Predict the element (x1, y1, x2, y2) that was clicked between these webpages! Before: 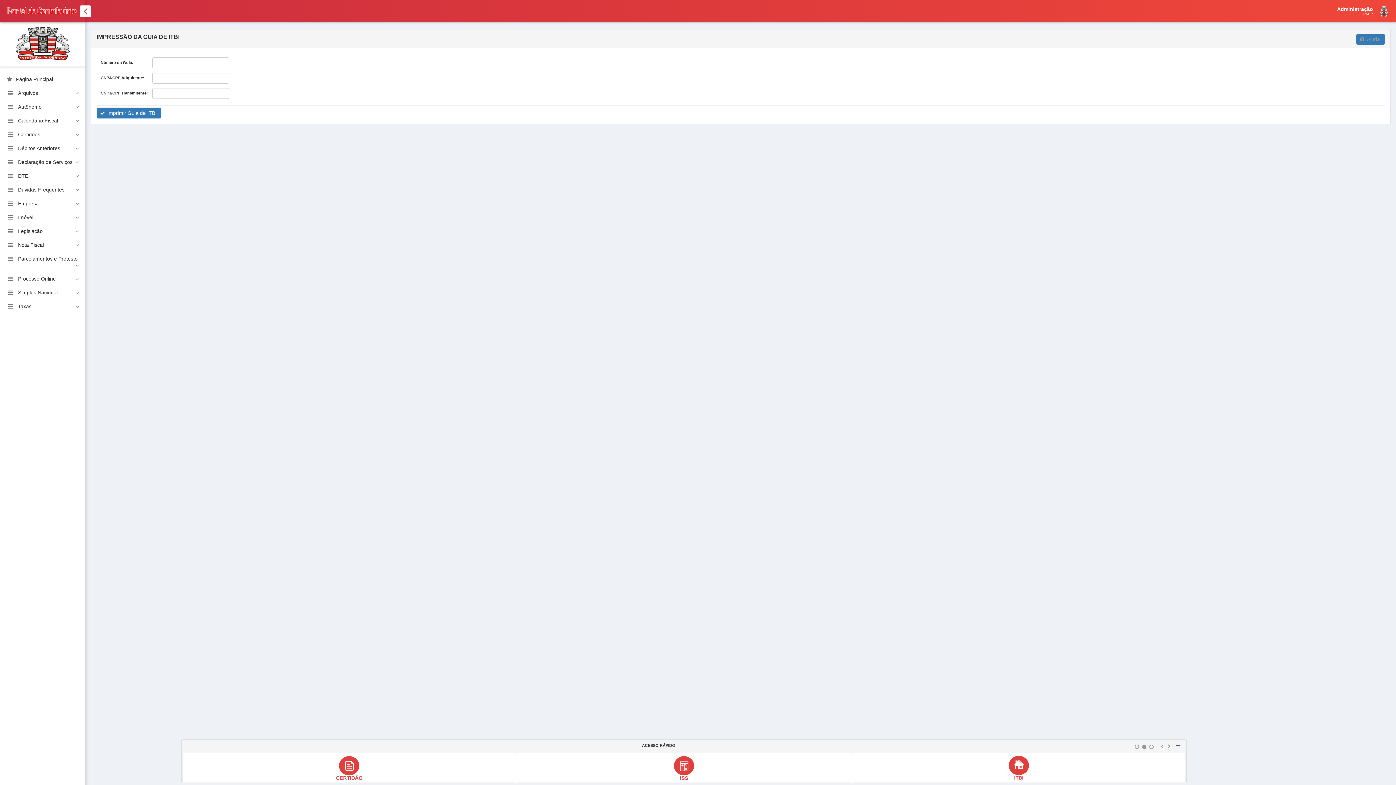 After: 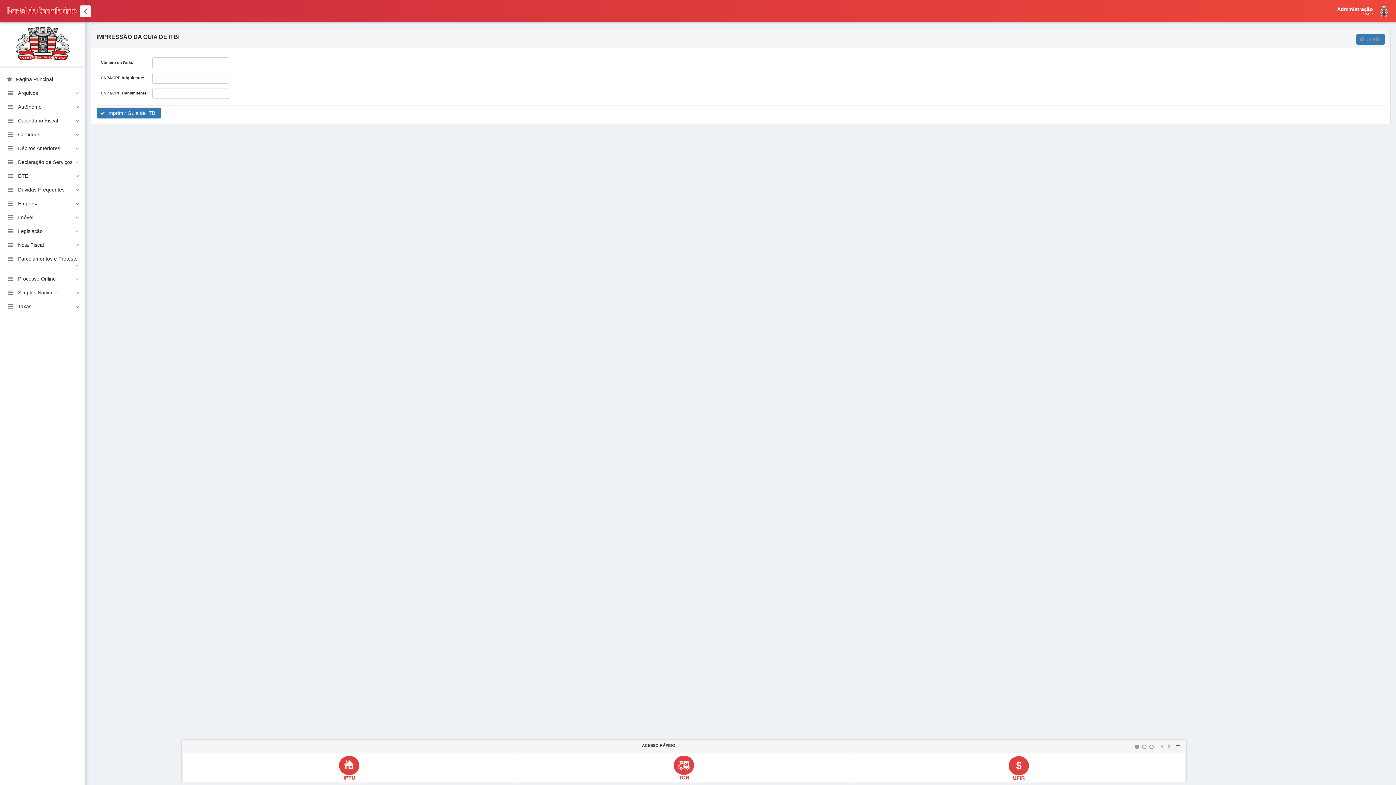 Action: bbox: (1141, 744, 1147, 749)